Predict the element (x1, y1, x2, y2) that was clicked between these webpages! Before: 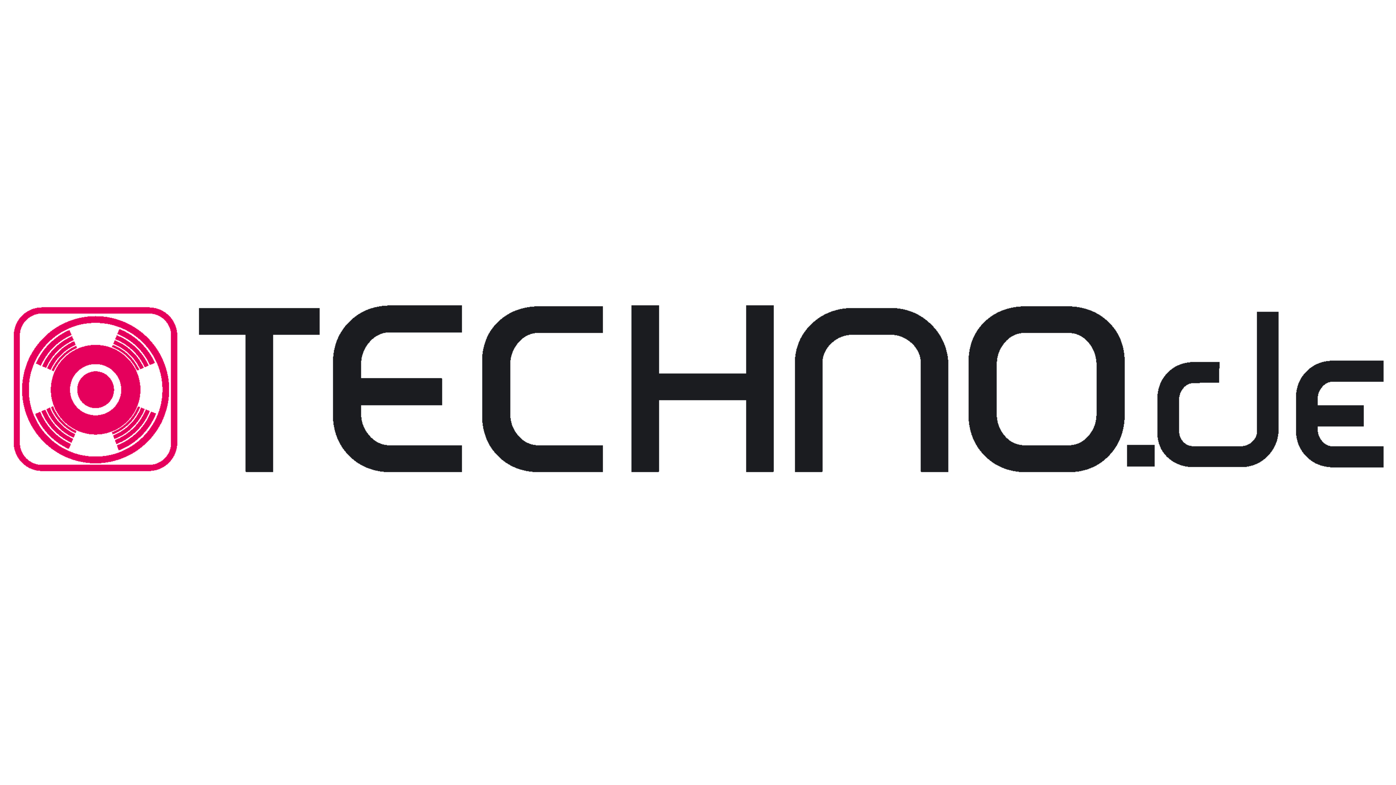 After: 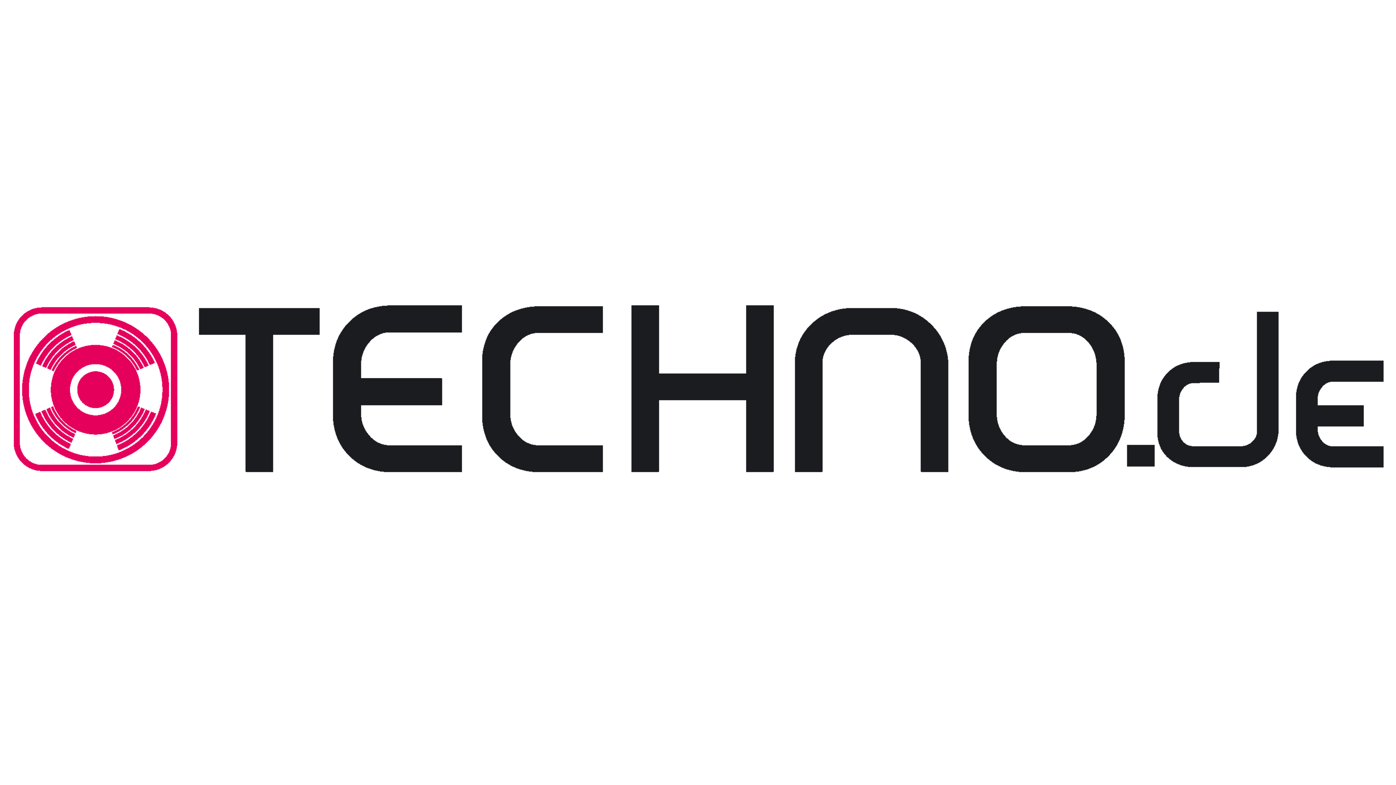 Action: bbox: (0, 475, 1396, 482)